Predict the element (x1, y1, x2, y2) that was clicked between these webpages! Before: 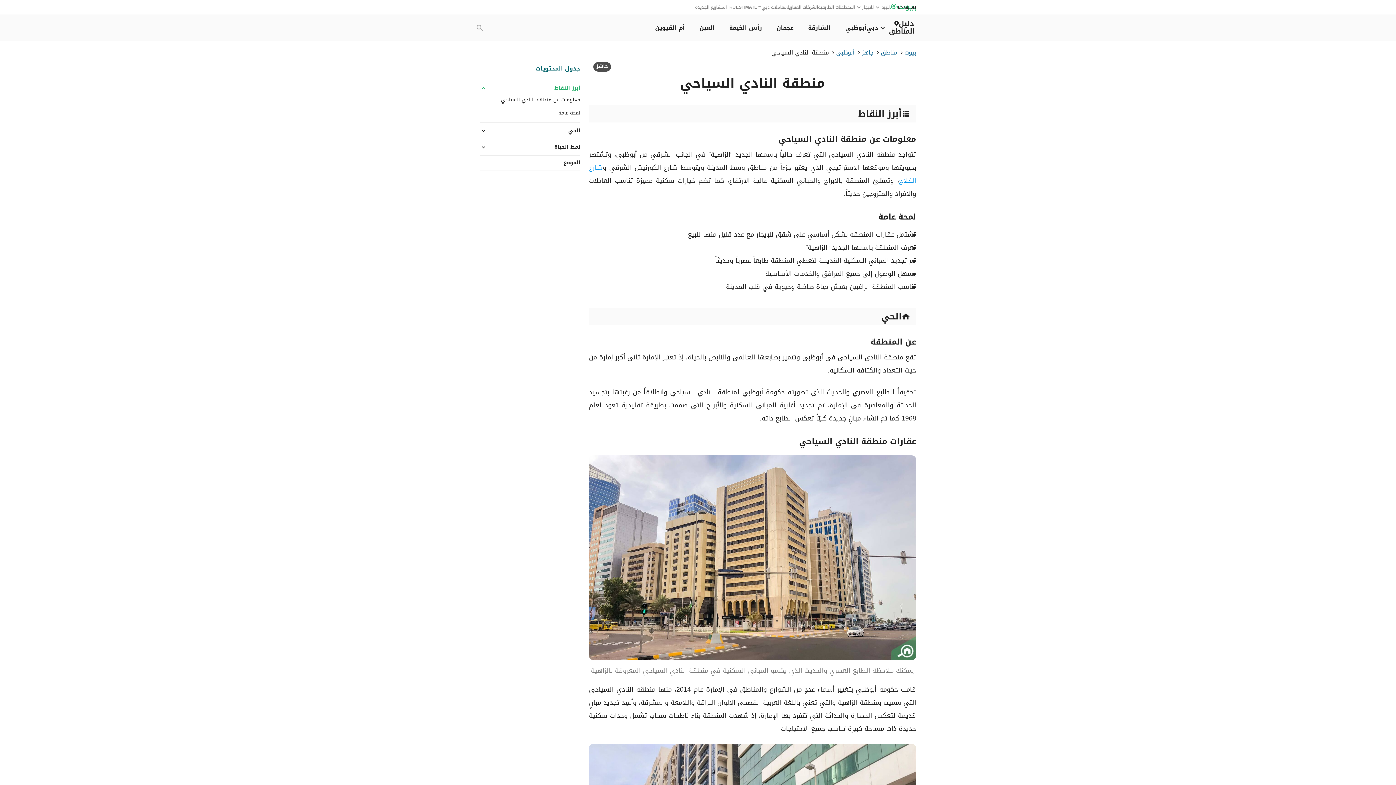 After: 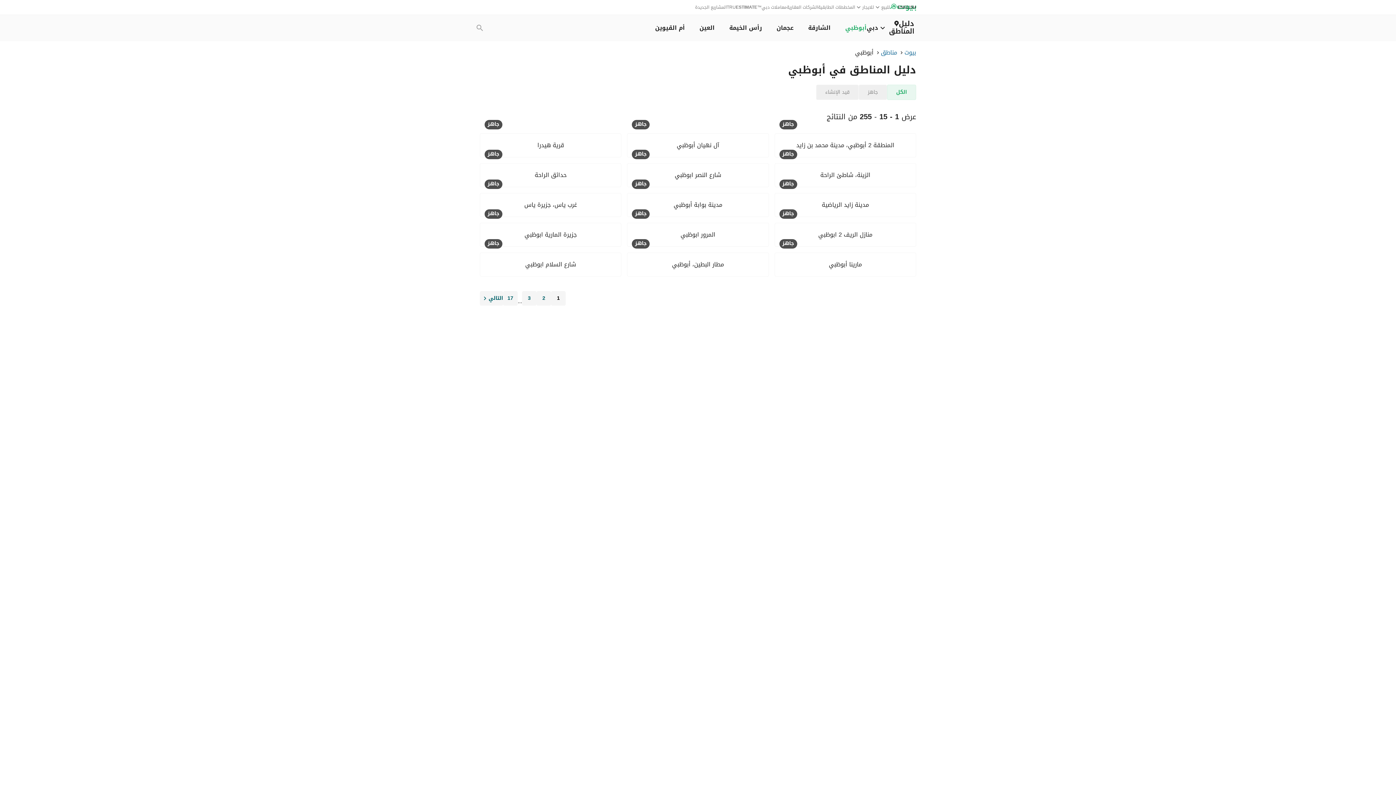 Action: bbox: (845, 23, 866, 32) label: أبوظبي